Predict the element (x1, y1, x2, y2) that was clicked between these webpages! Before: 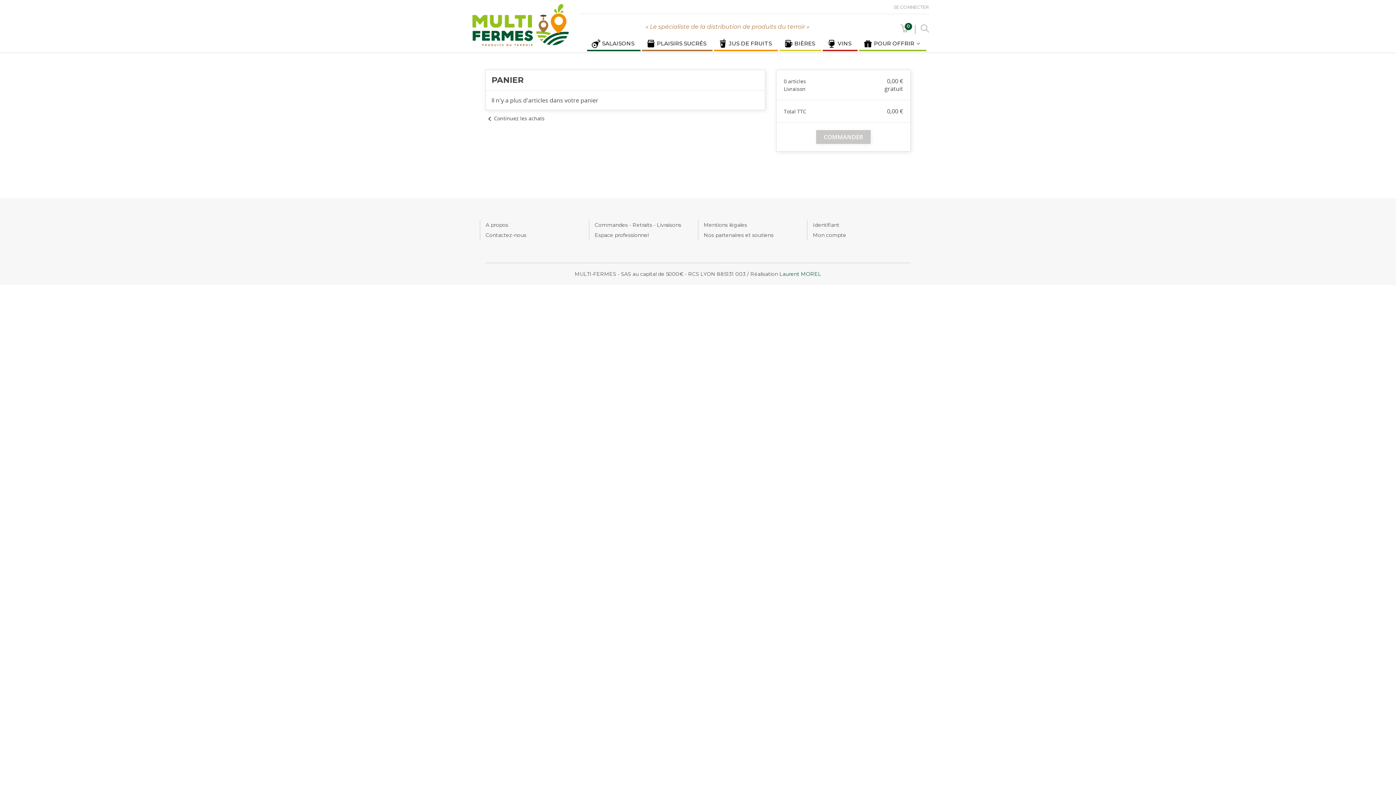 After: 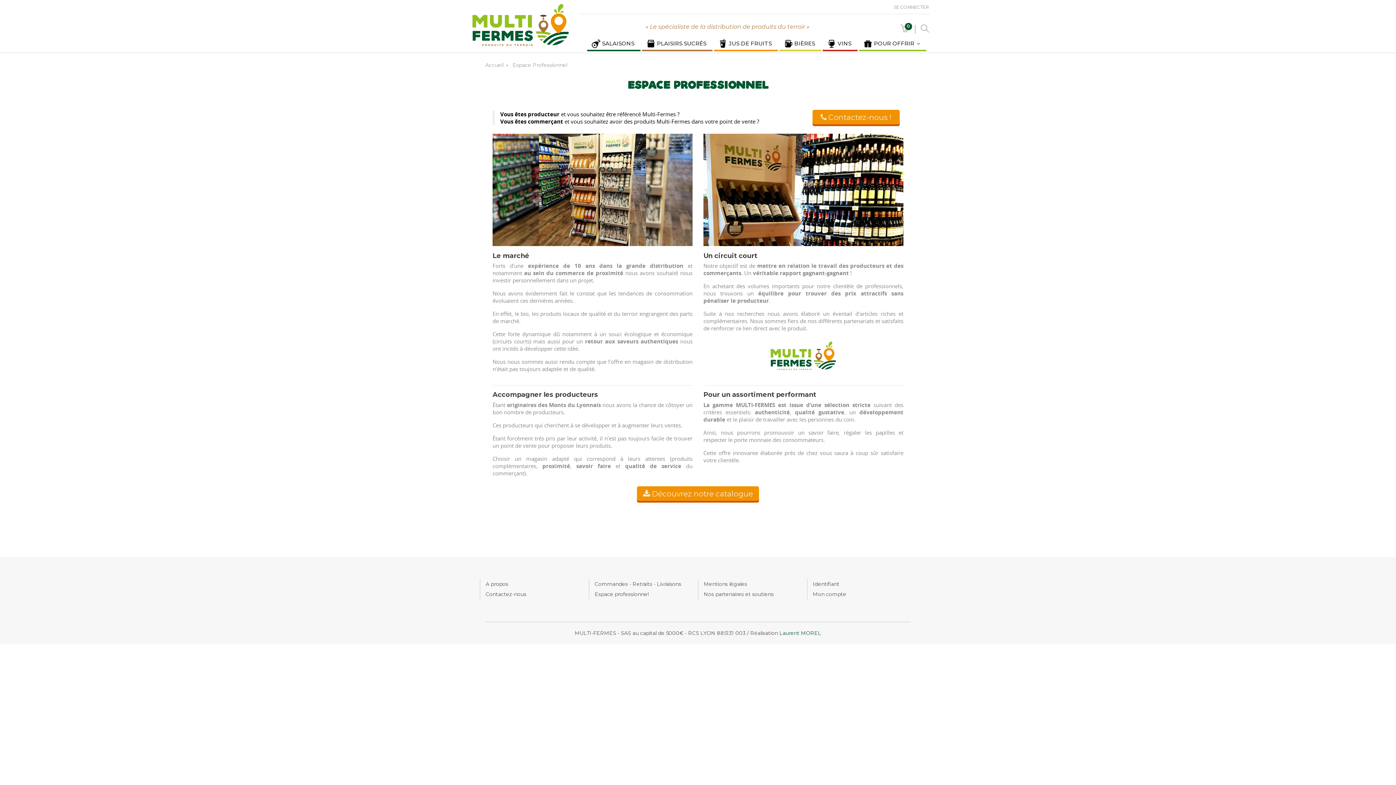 Action: label: Espace professionnel bbox: (594, 230, 692, 240)